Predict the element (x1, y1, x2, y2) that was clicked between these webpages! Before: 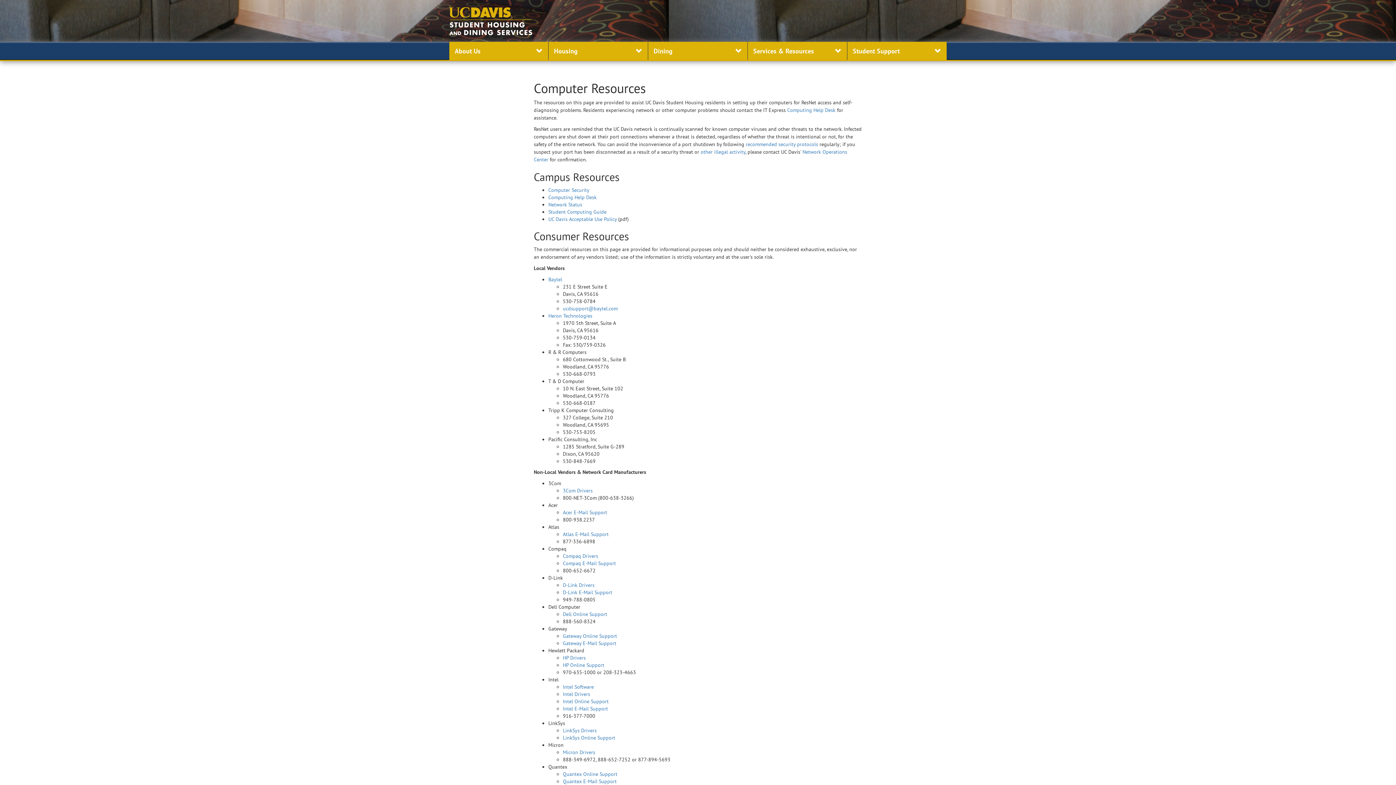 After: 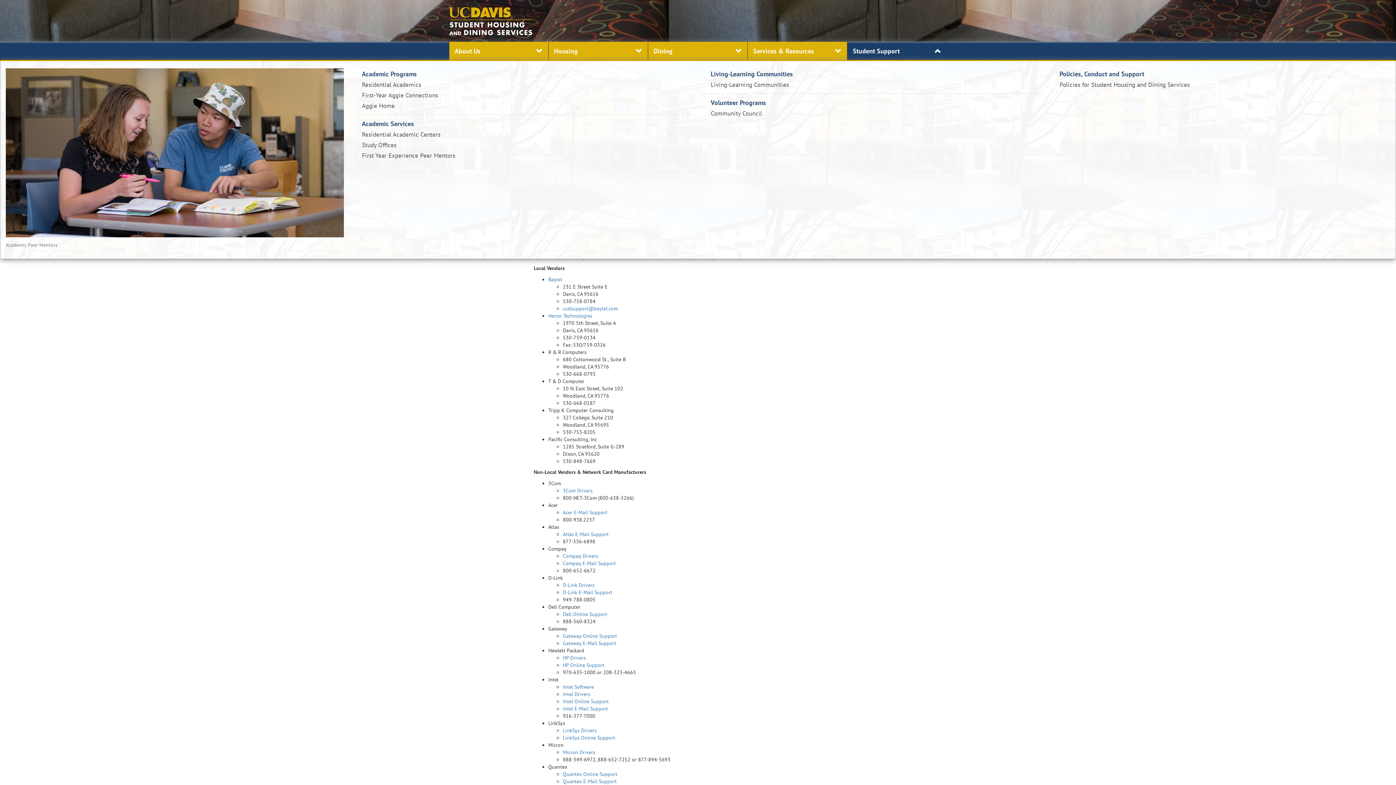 Action: bbox: (847, 41, 946, 60) label: Student Support